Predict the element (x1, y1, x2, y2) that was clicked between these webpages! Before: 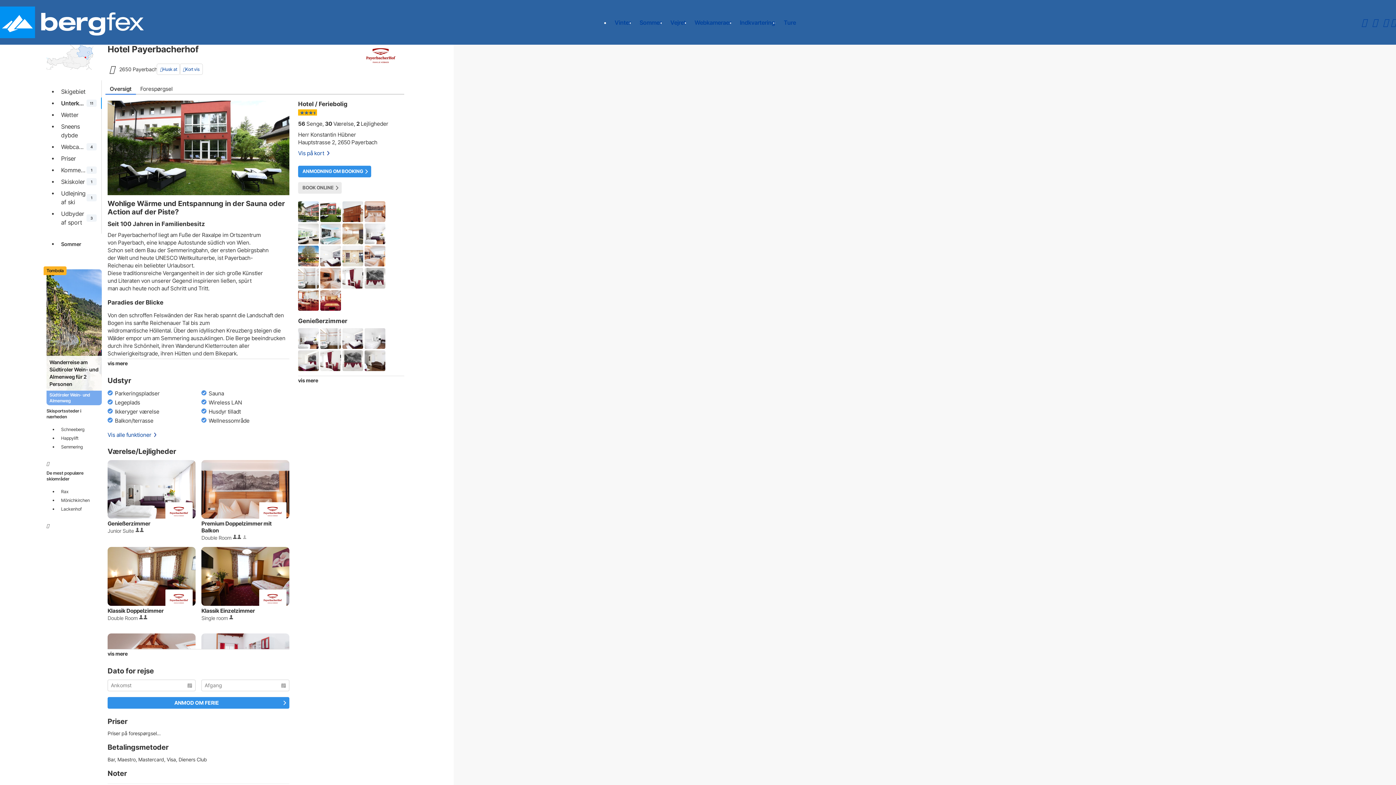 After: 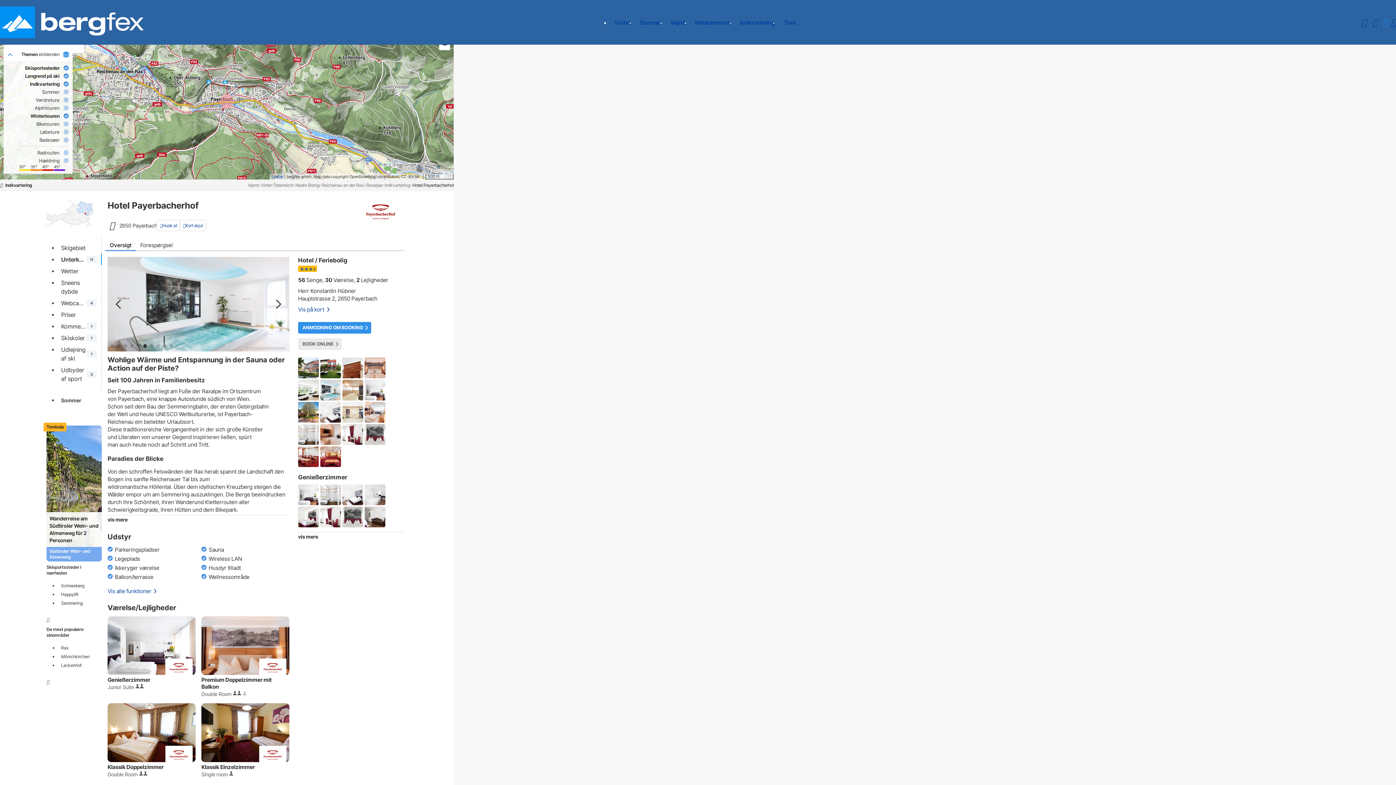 Action: bbox: (1380, 19, 1391, 25) label: map